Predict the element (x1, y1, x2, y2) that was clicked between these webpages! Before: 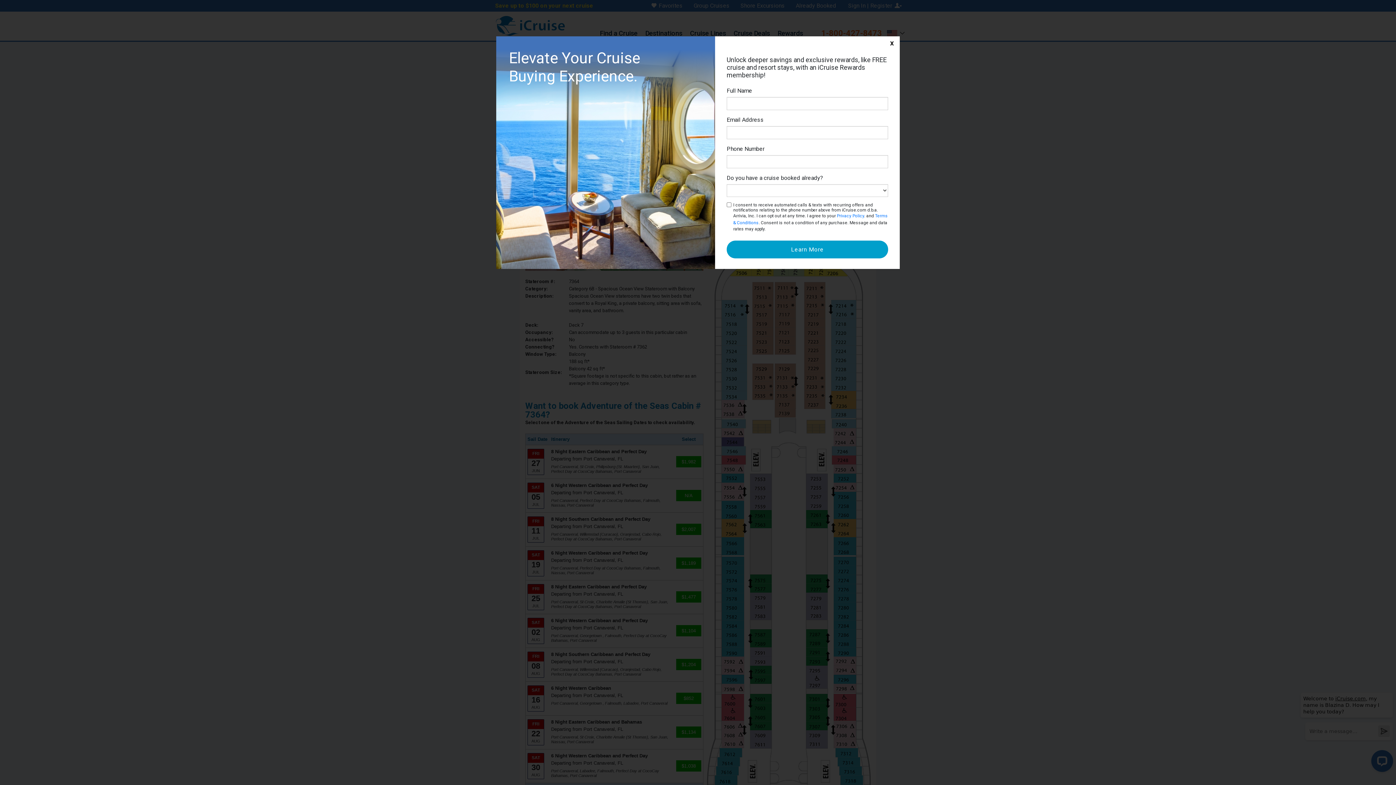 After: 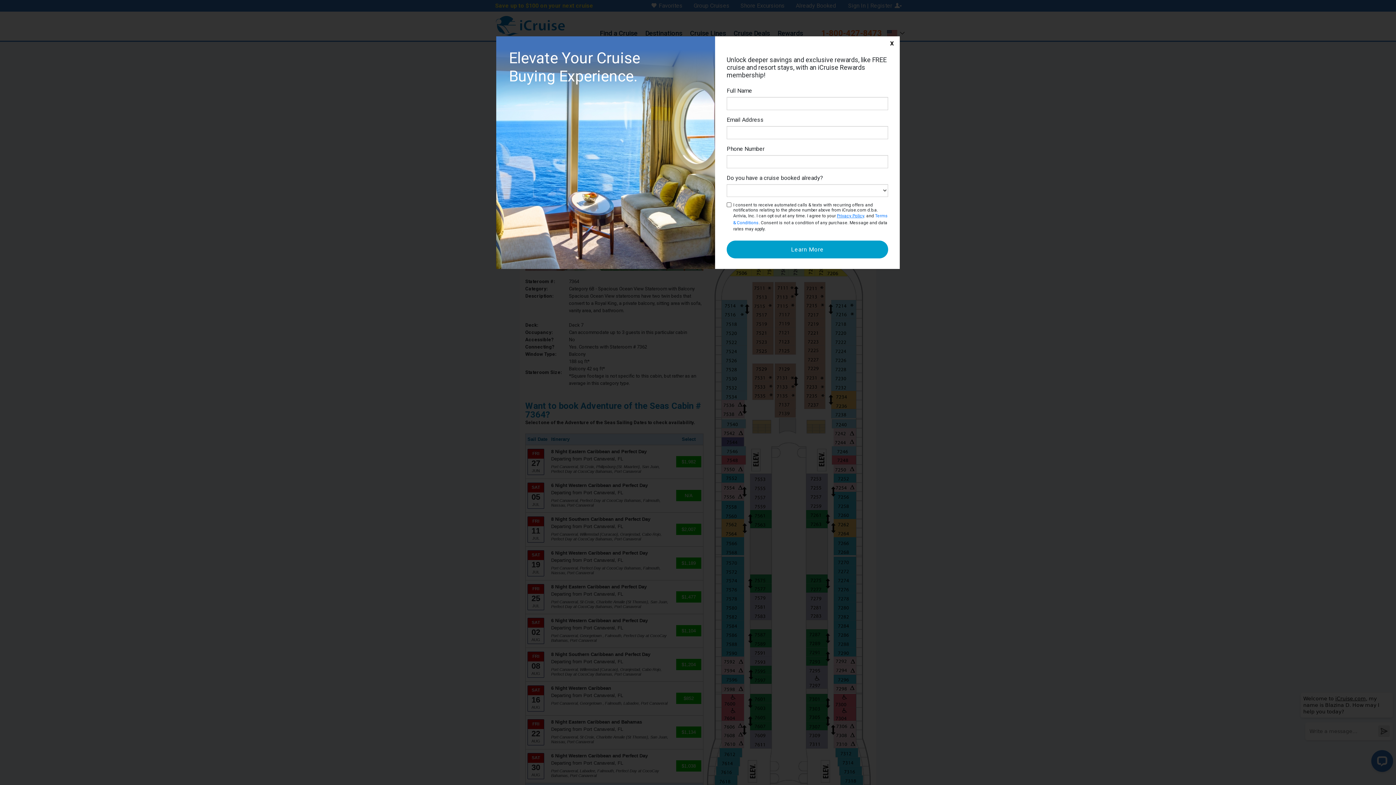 Action: bbox: (837, 213, 864, 218) label: Privacy Policy